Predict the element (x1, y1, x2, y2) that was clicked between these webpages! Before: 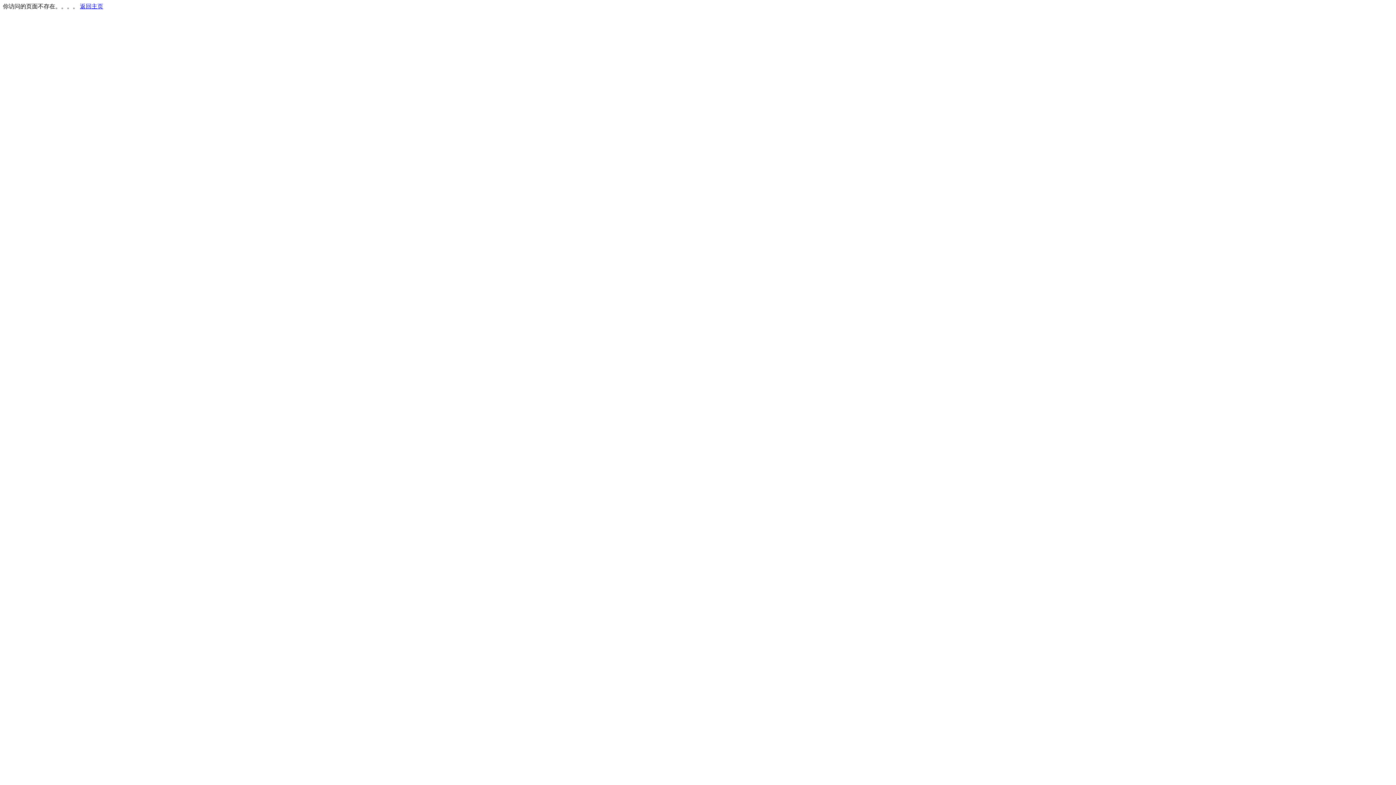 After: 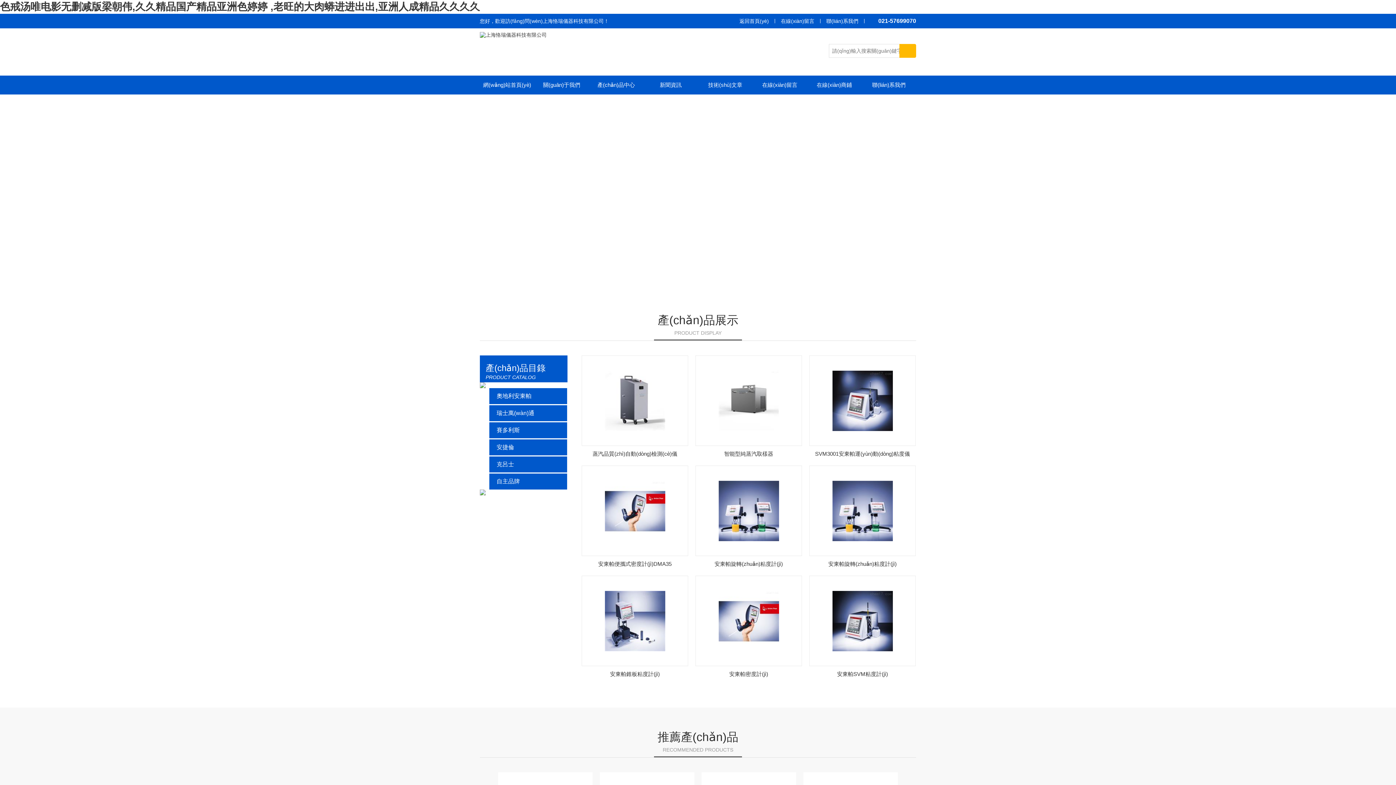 Action: label: 返回主页 bbox: (80, 3, 103, 9)